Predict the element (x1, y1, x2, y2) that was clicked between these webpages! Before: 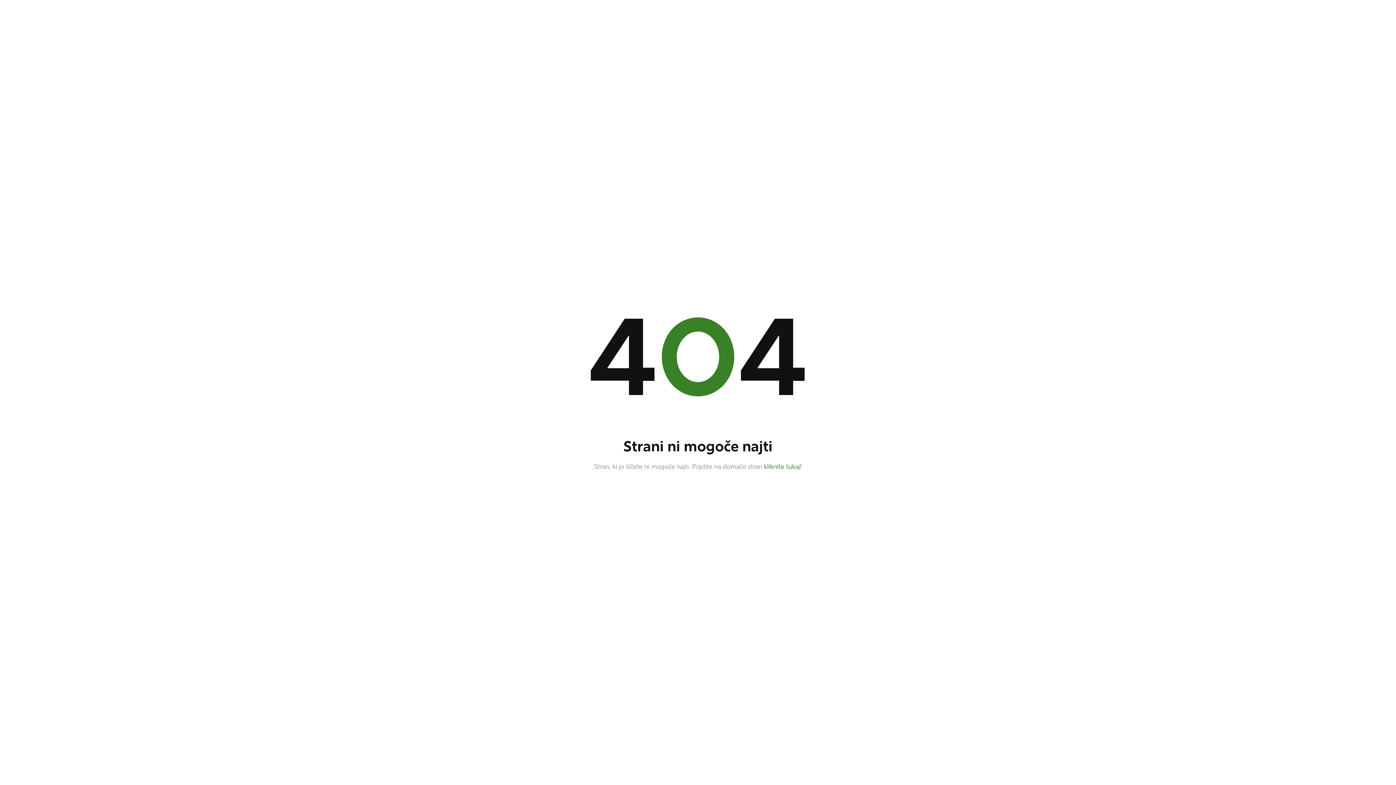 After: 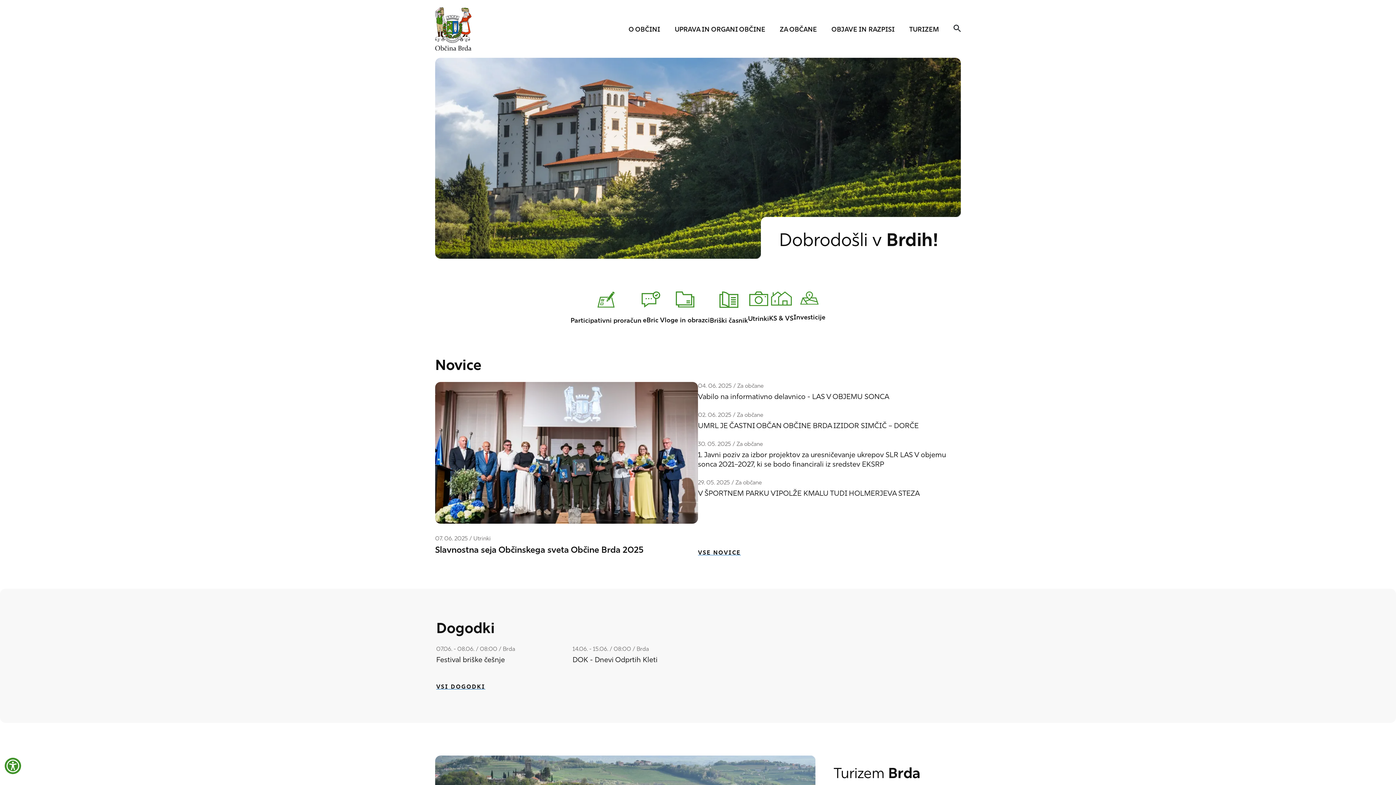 Action: bbox: (764, 464, 802, 470) label: kliknite tukaj!